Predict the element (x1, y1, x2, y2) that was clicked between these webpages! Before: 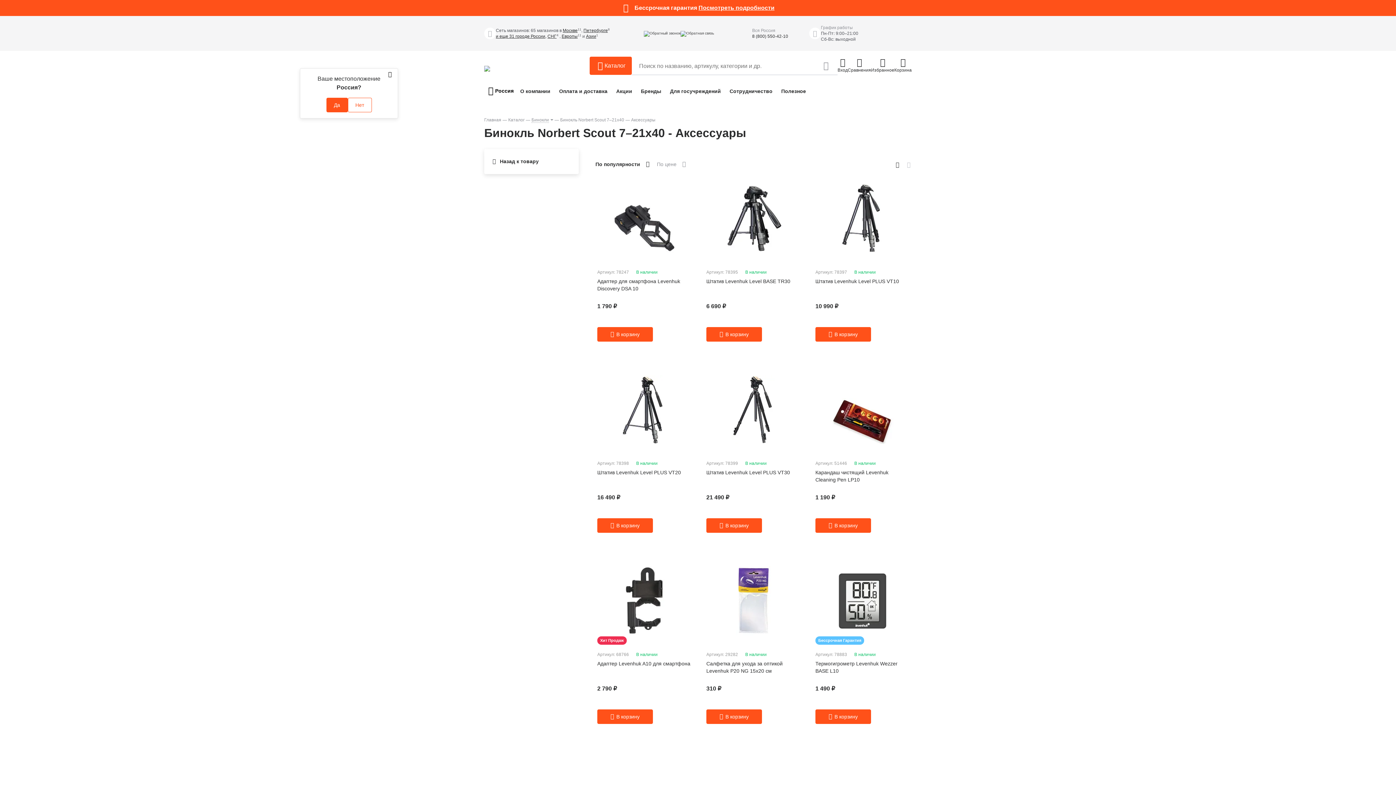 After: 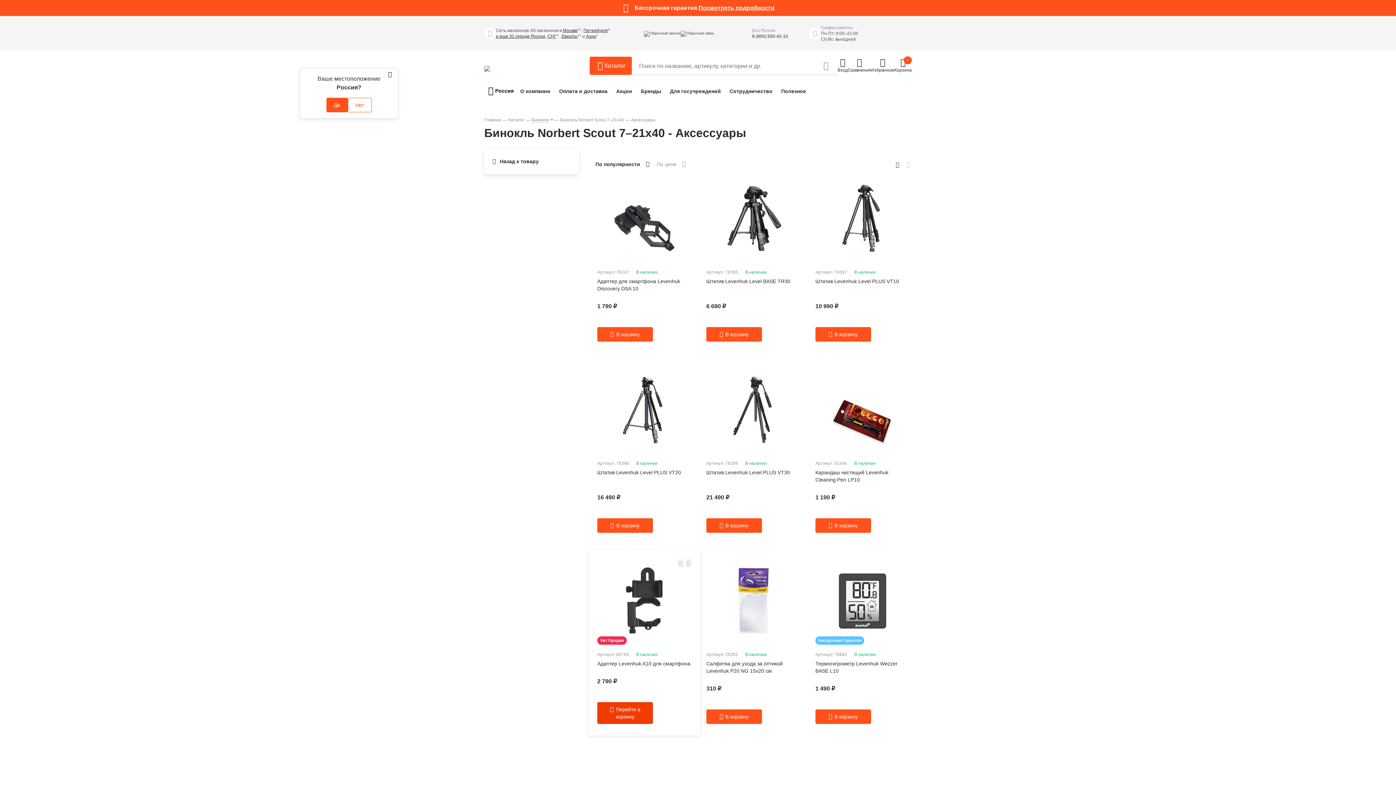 Action: bbox: (597, 709, 653, 724)